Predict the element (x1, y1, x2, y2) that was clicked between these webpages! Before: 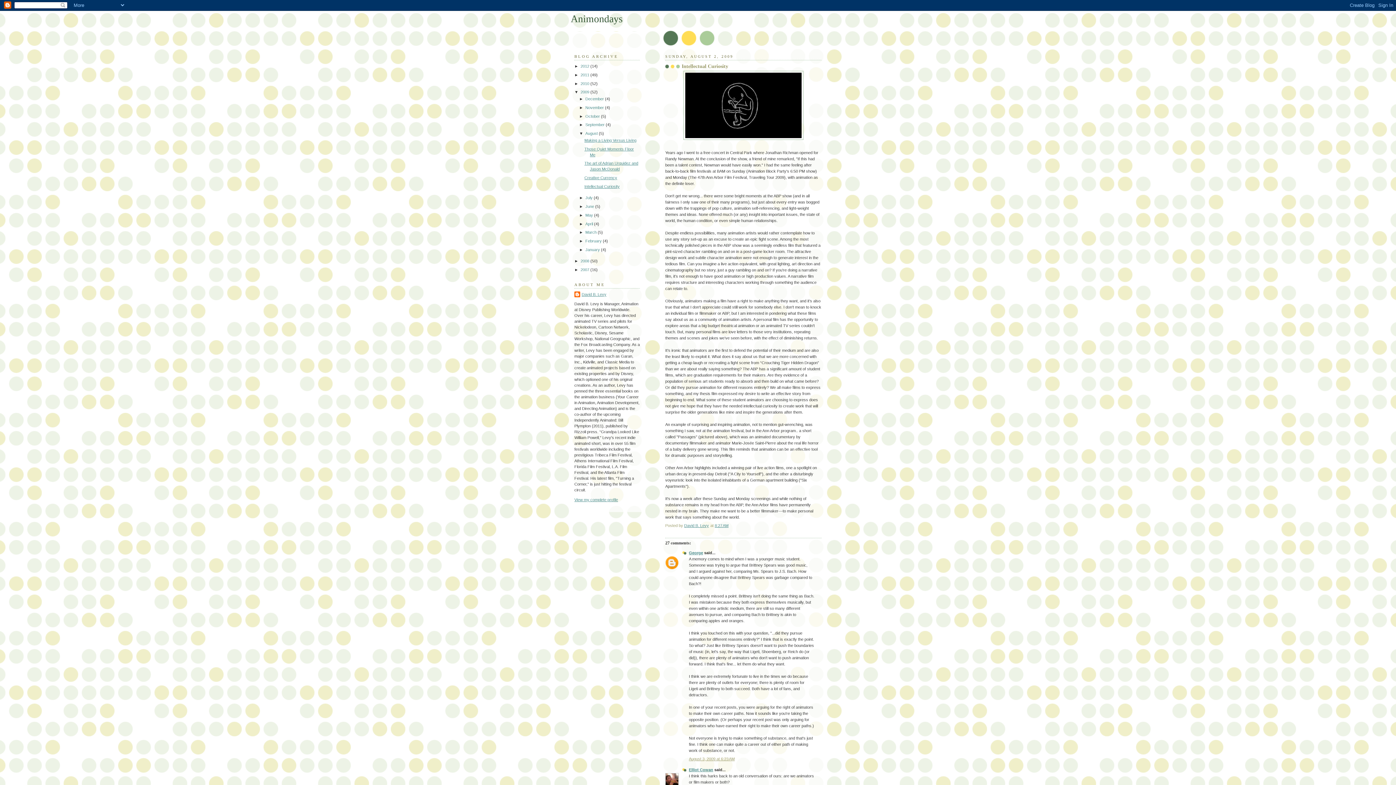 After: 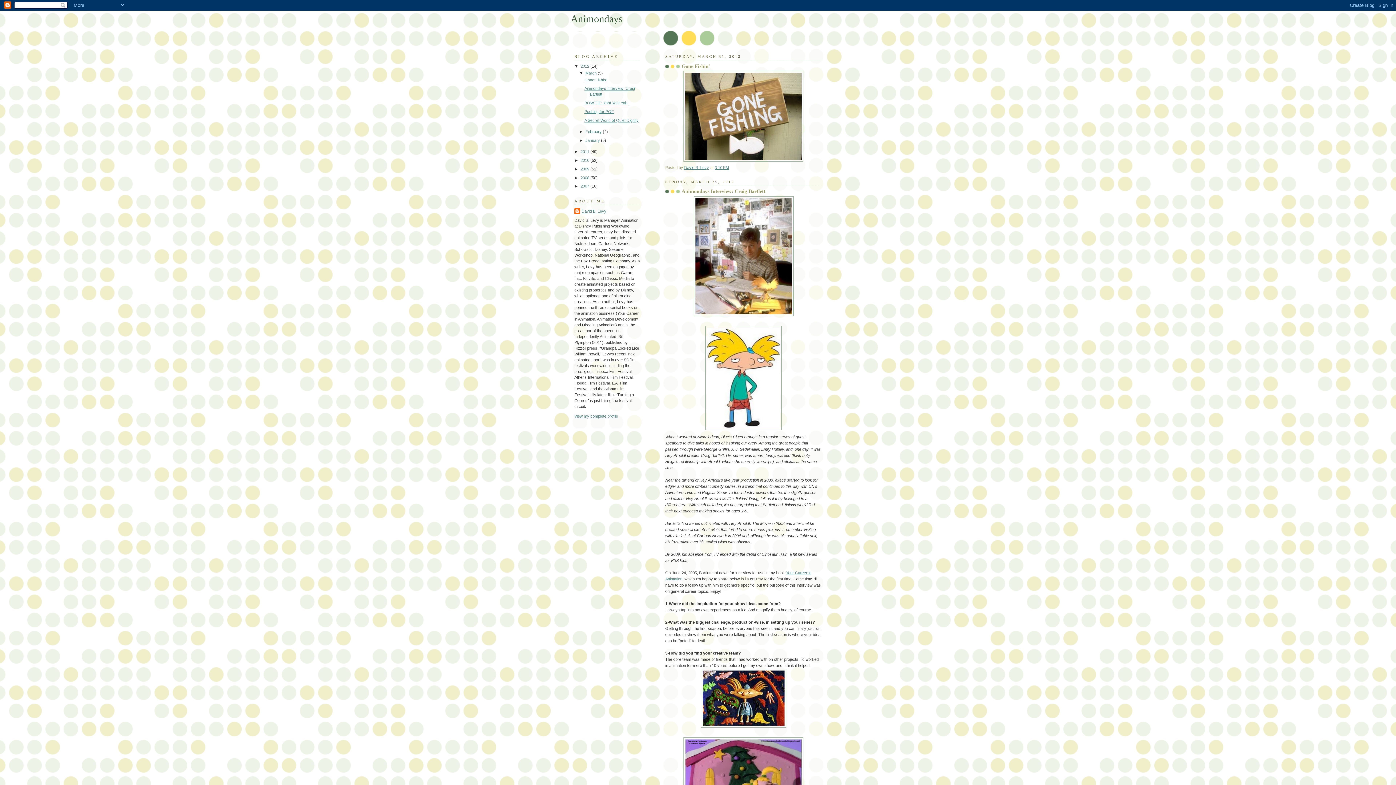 Action: label: 2012  bbox: (580, 64, 590, 68)